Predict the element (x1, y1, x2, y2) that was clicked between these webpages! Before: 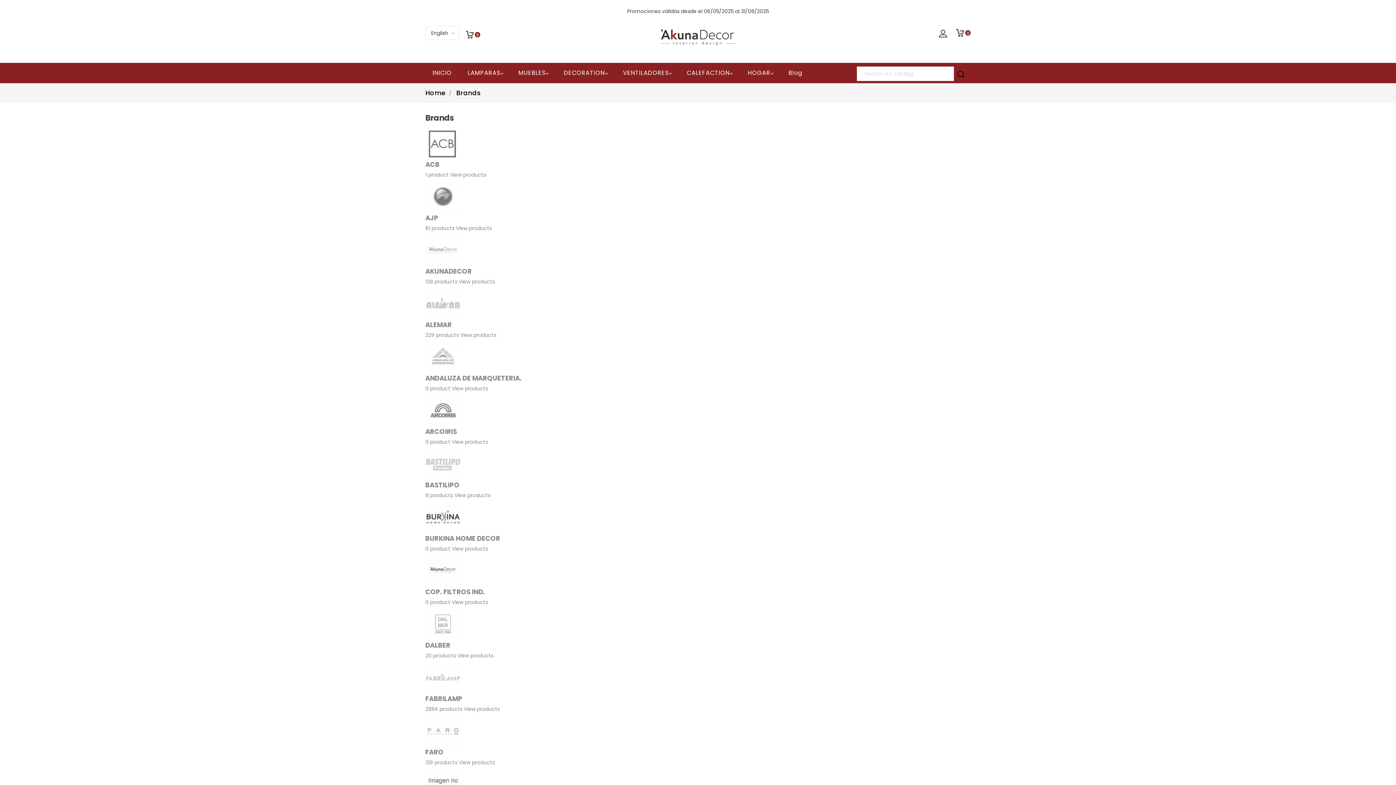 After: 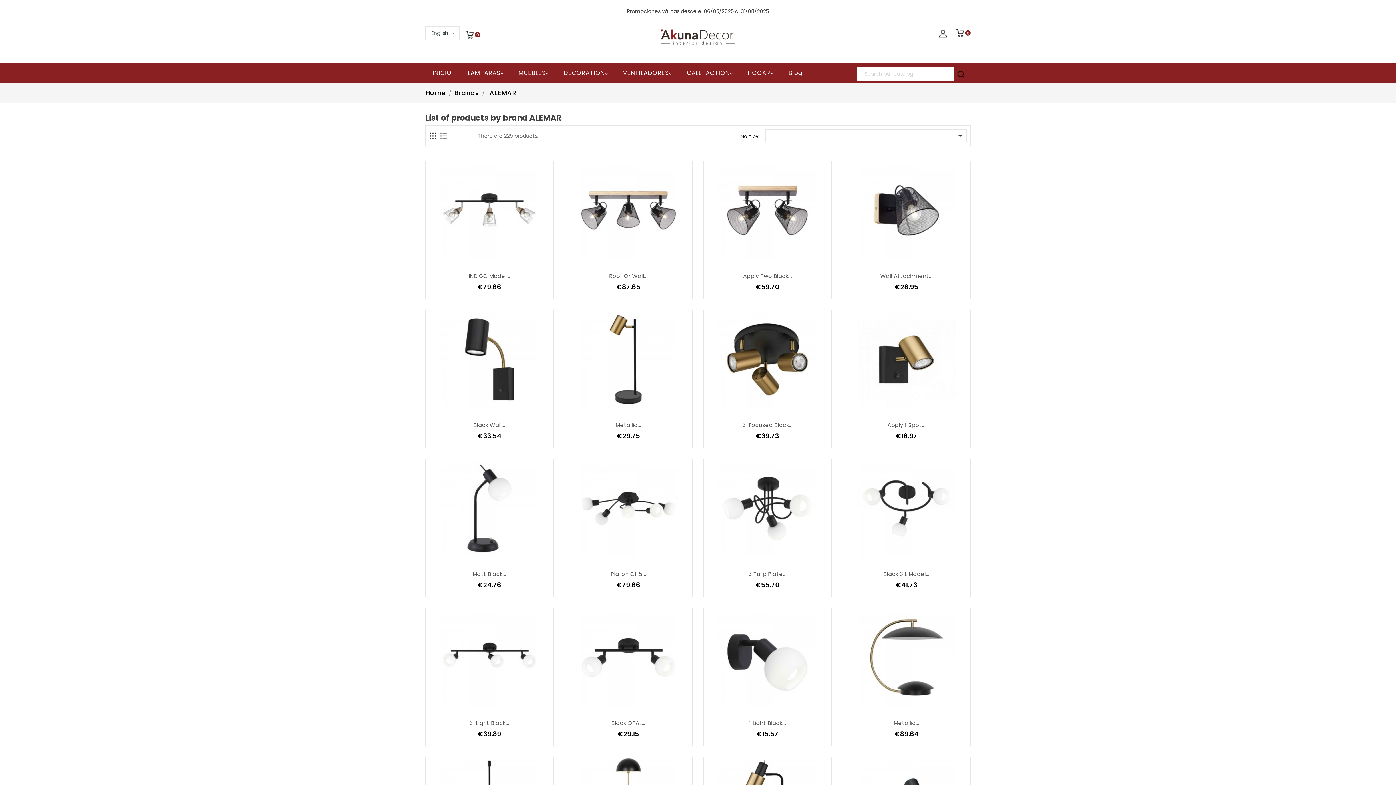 Action: bbox: (425, 299, 461, 306)